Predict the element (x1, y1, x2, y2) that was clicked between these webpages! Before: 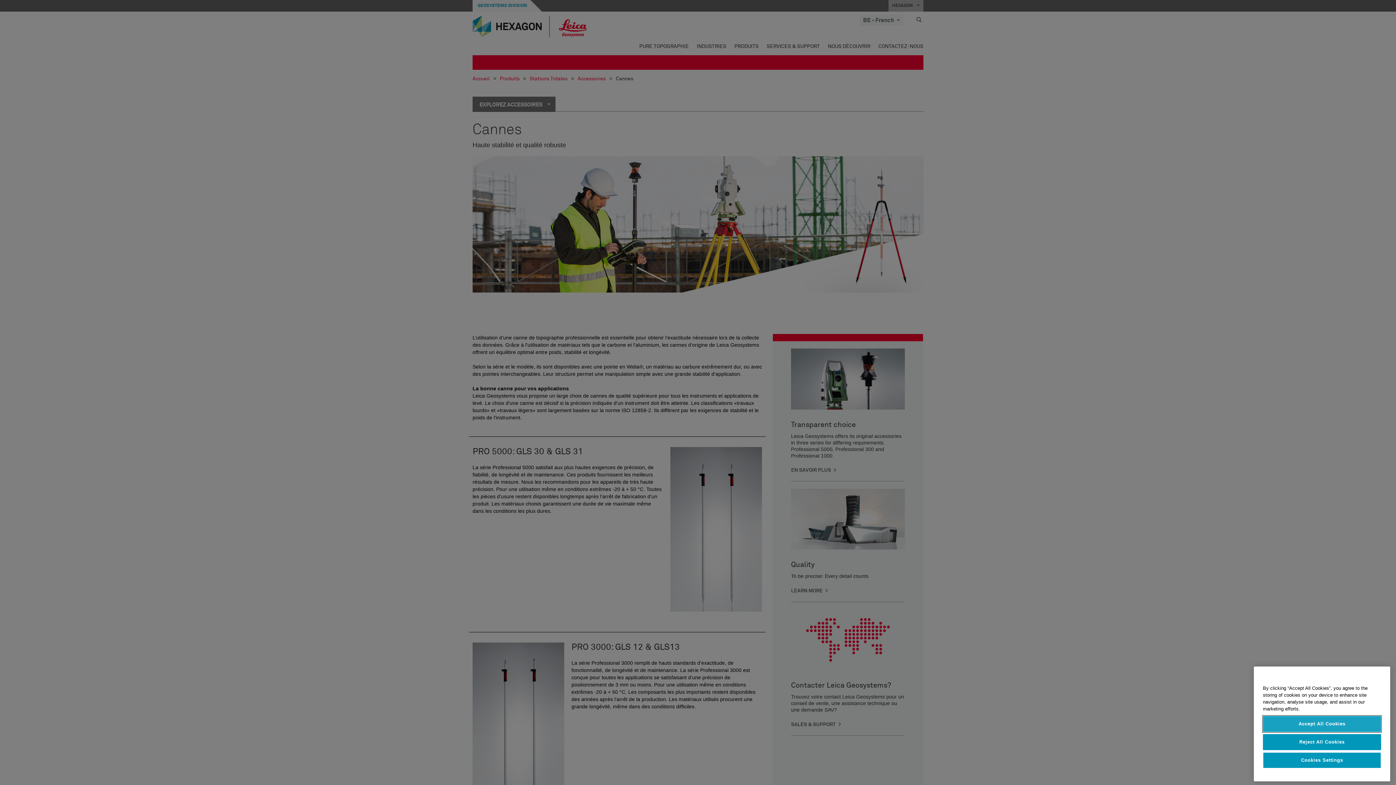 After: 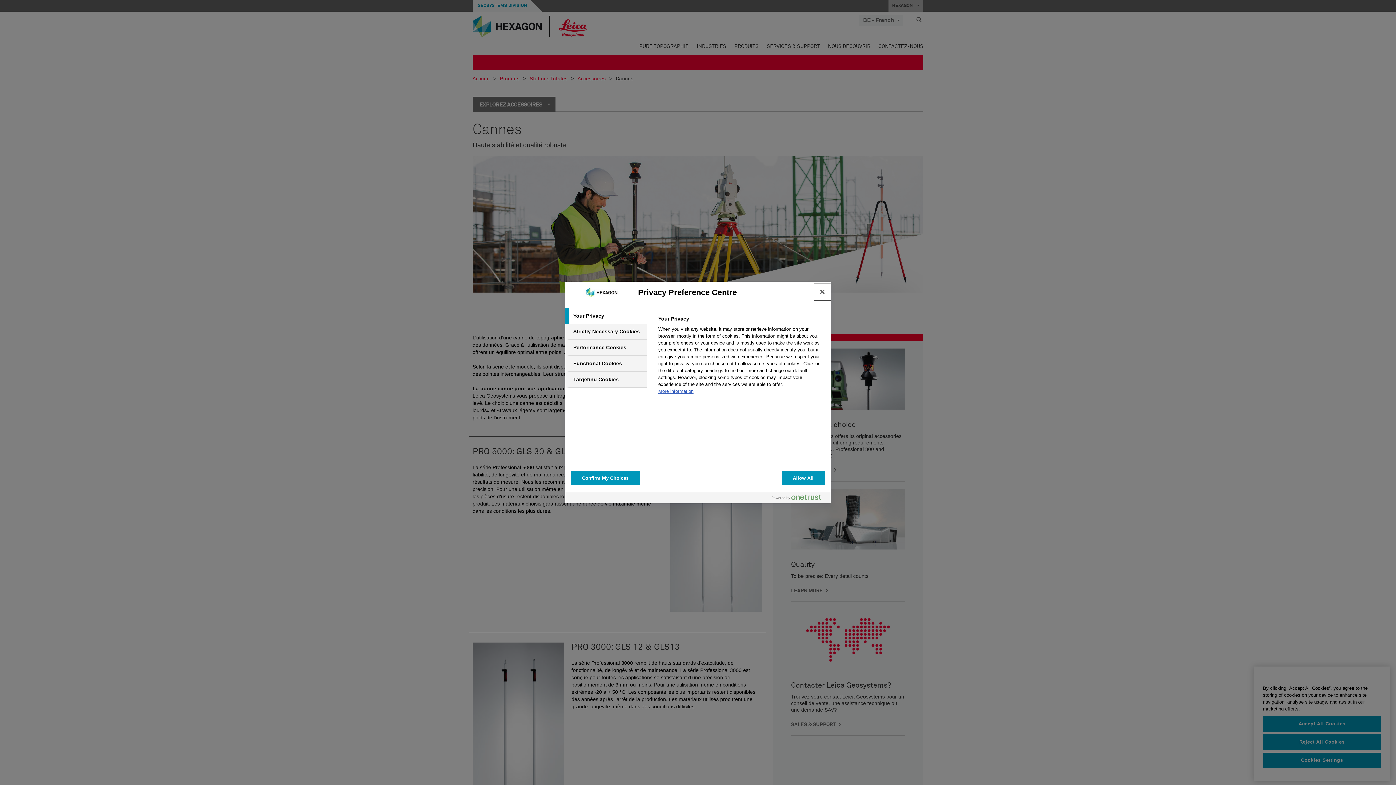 Action: bbox: (1263, 752, 1381, 768) label: Cookies Settings